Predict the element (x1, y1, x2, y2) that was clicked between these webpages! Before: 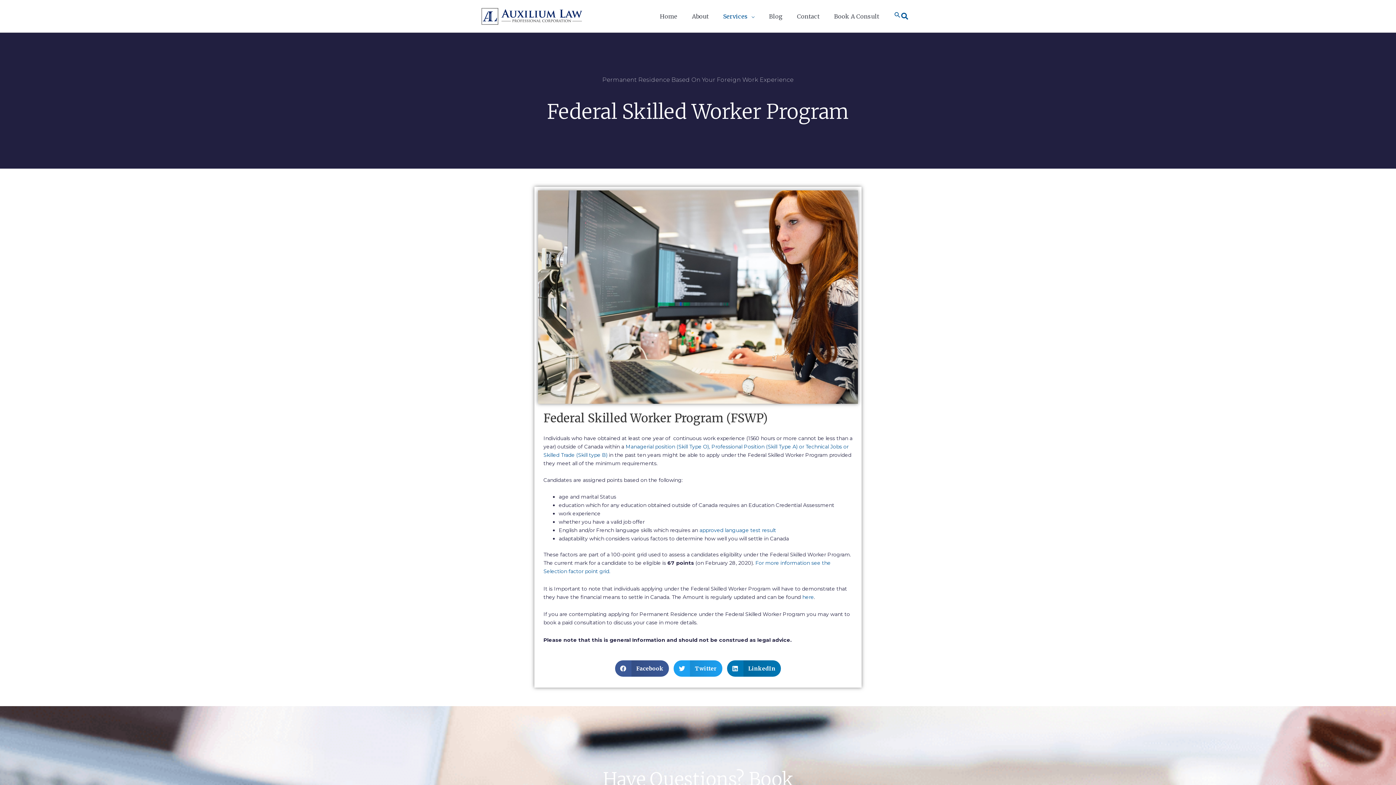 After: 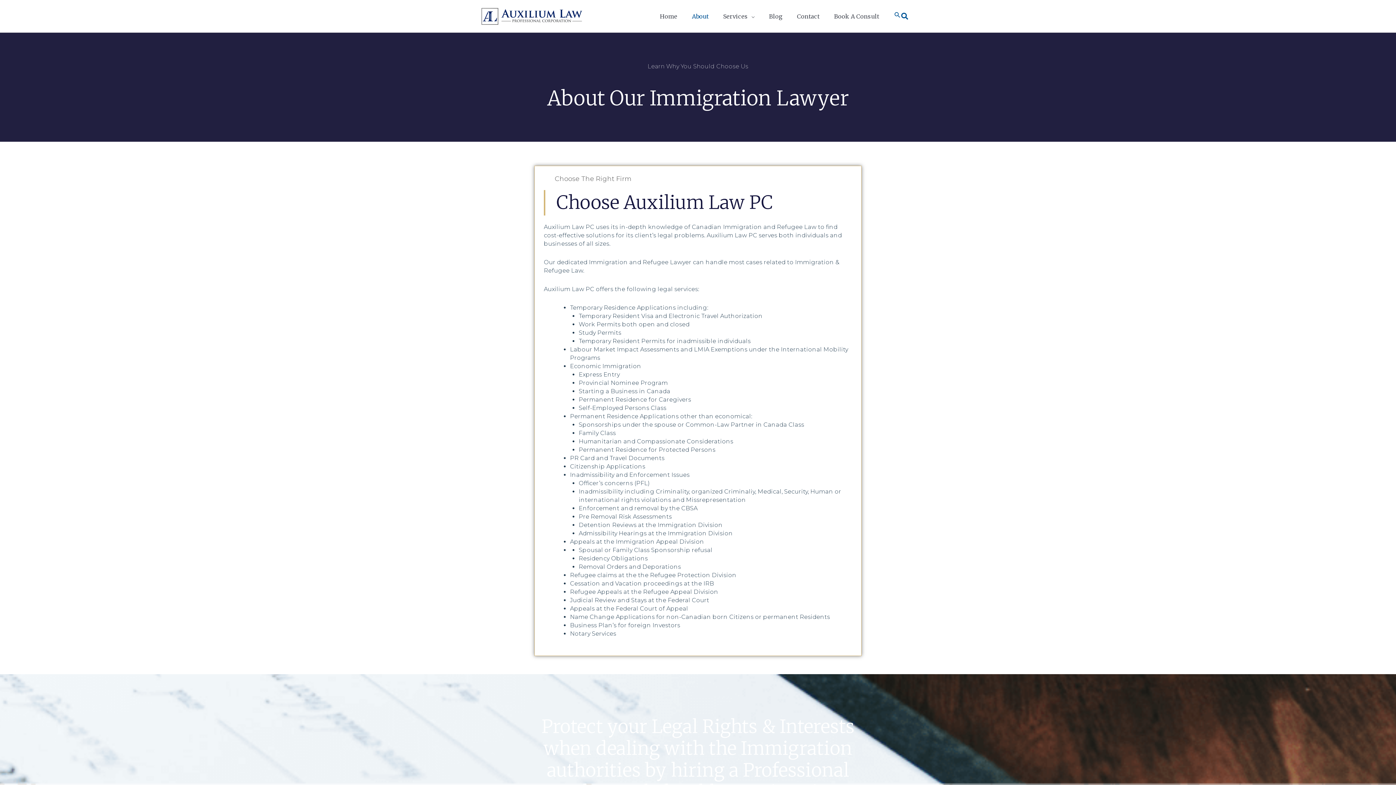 Action: label: About bbox: (684, 1, 716, 30)